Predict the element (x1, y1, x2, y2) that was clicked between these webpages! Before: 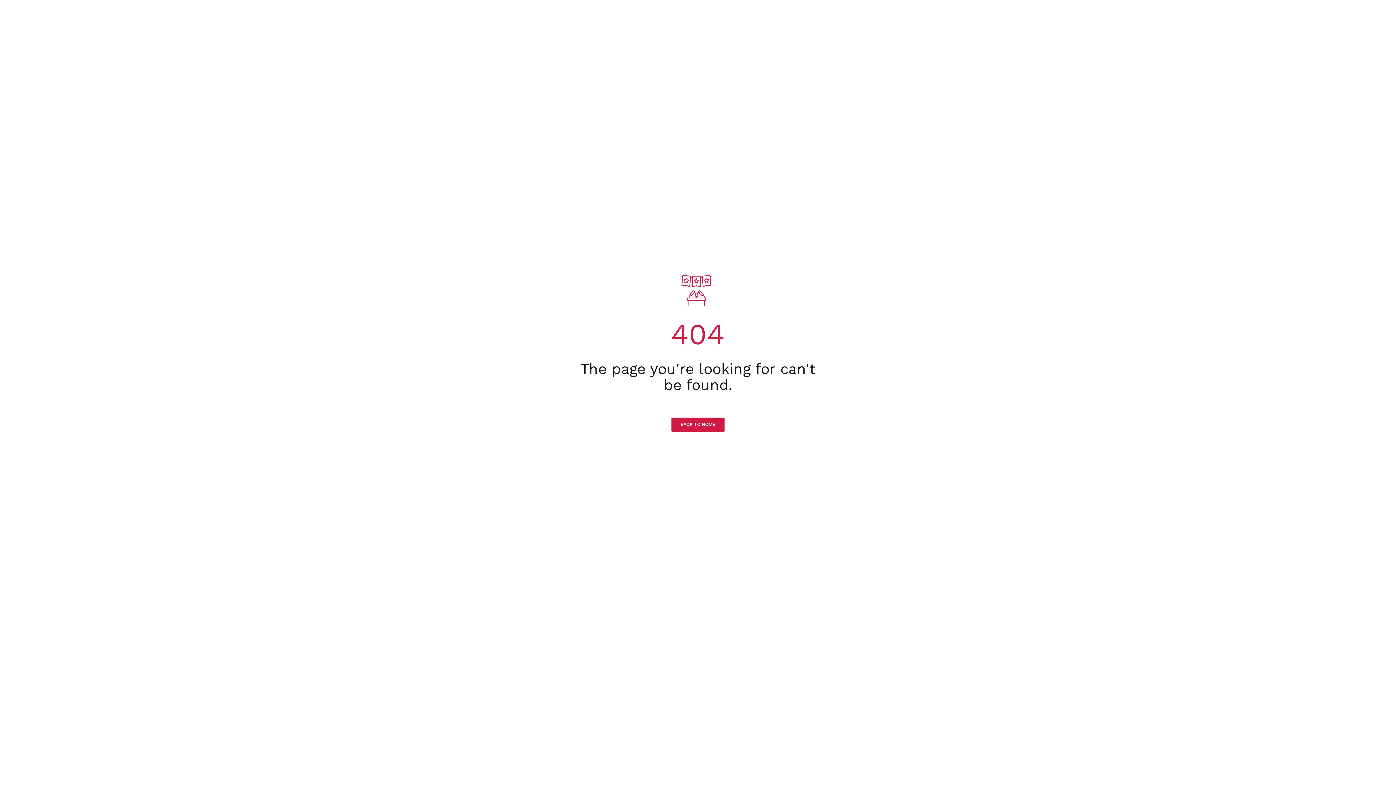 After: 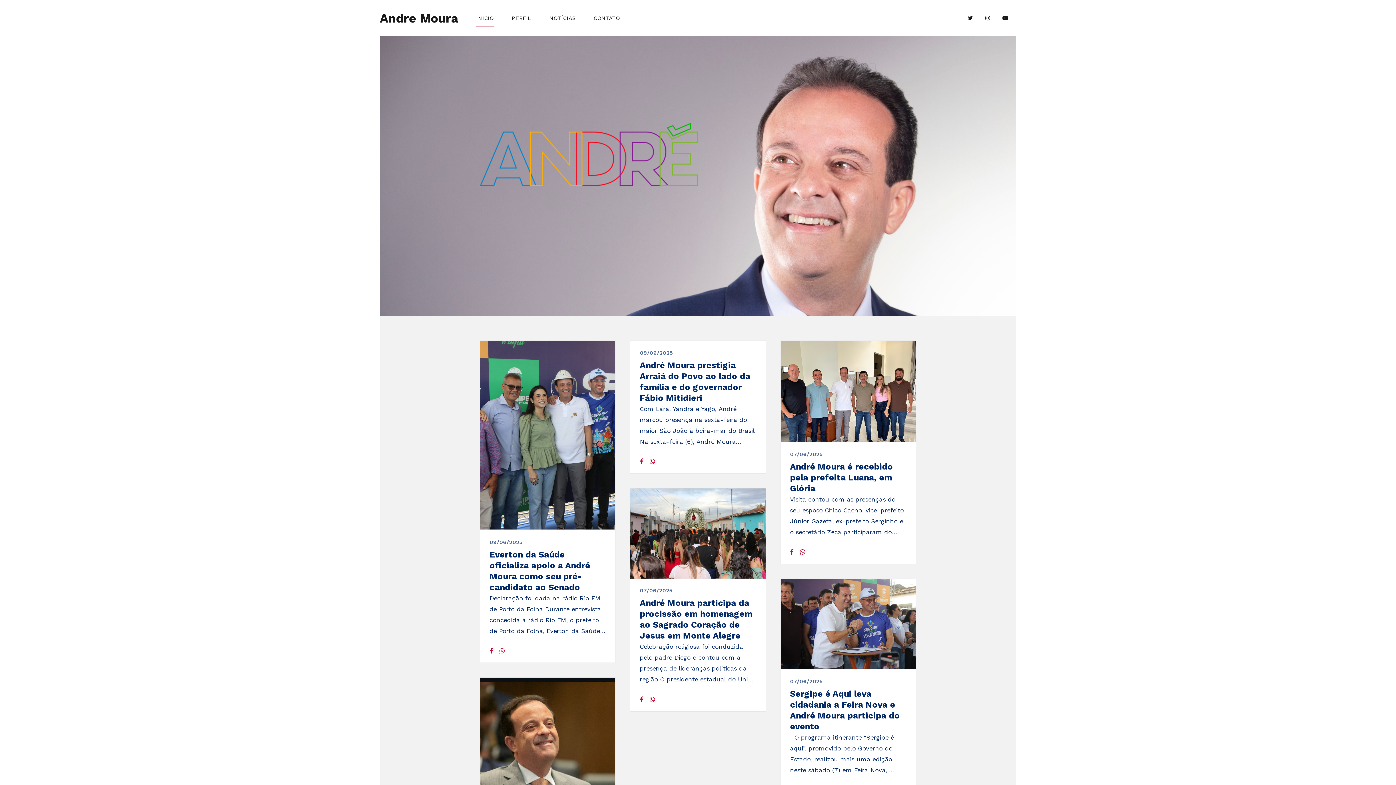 Action: bbox: (671, 417, 724, 432) label: BACK TO HOME